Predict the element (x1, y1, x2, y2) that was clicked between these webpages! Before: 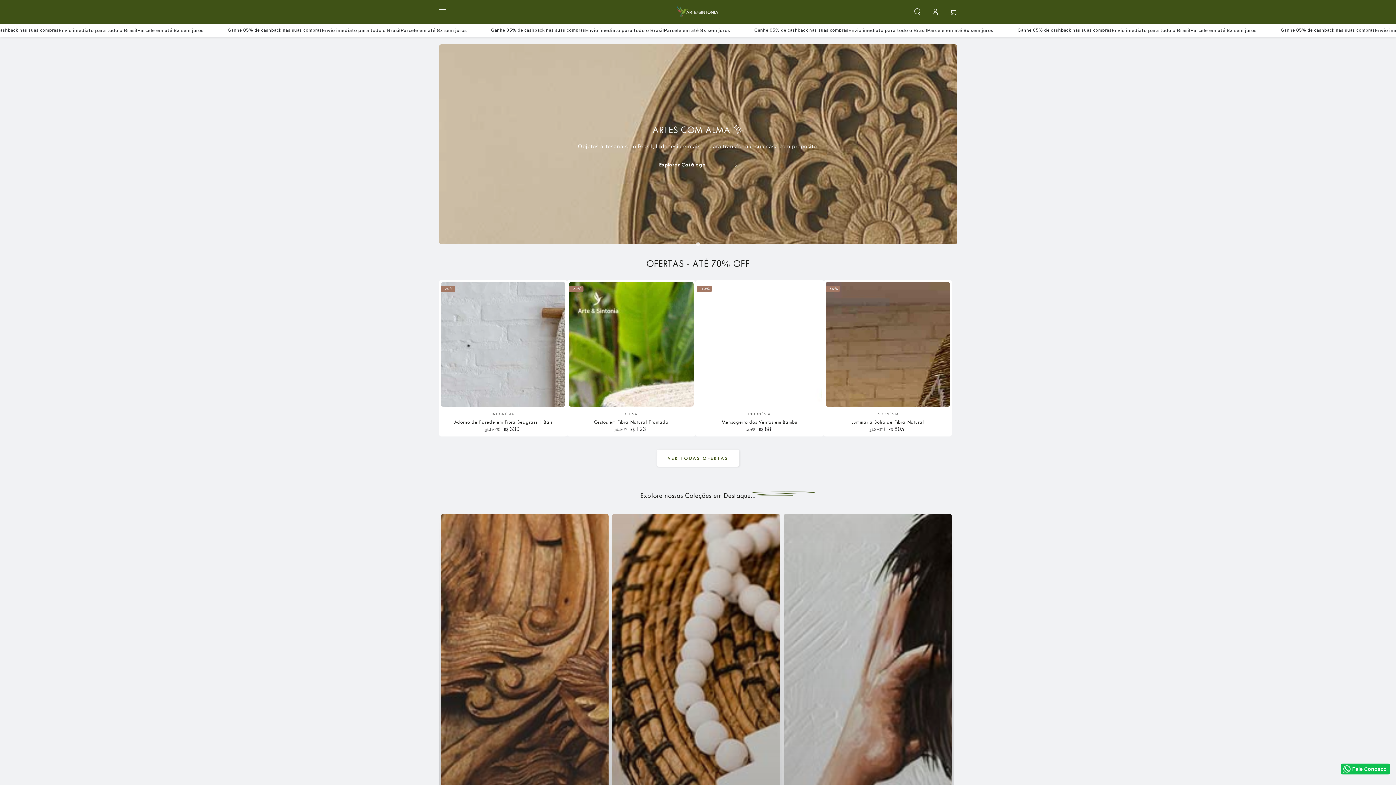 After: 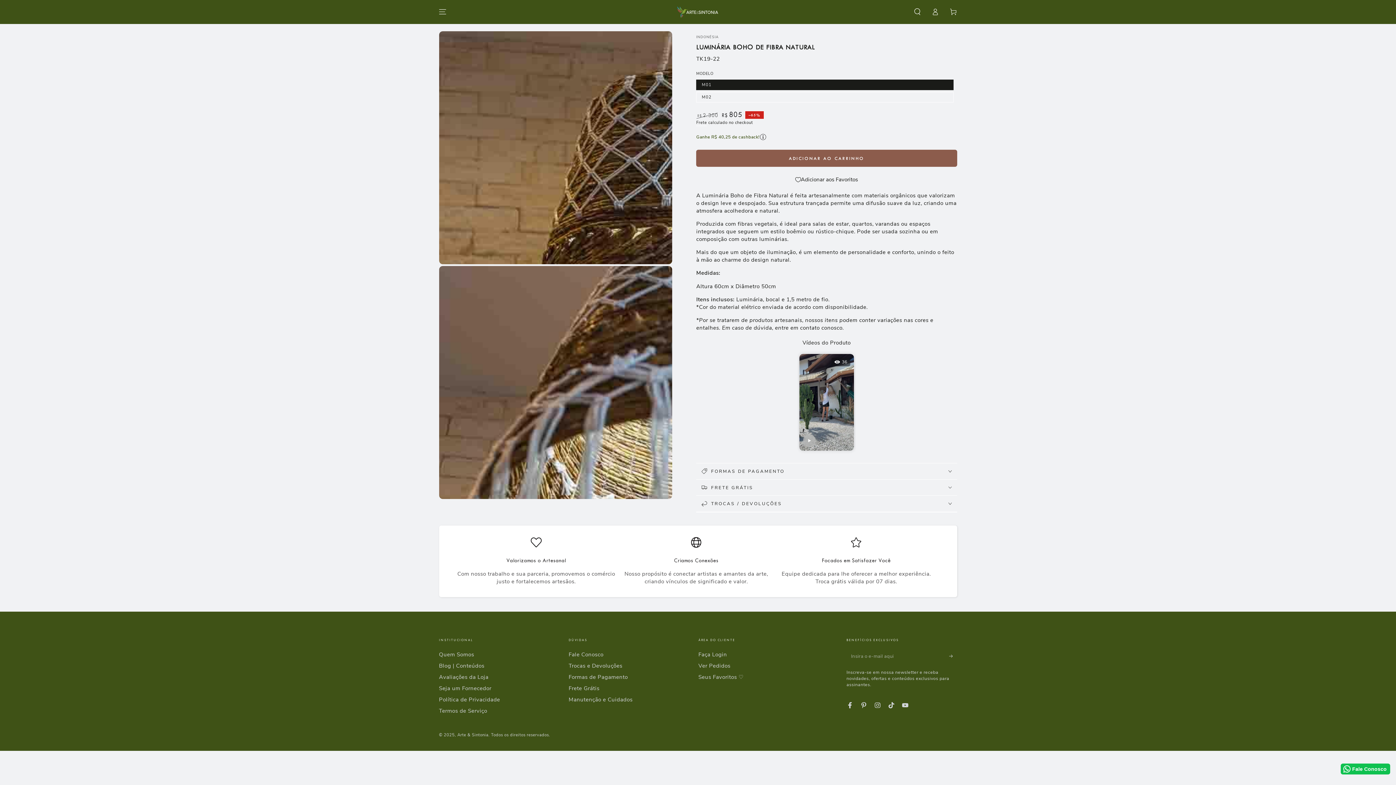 Action: label: Luminária Boho de Fibra Natural bbox: (825, 406, 950, 434)